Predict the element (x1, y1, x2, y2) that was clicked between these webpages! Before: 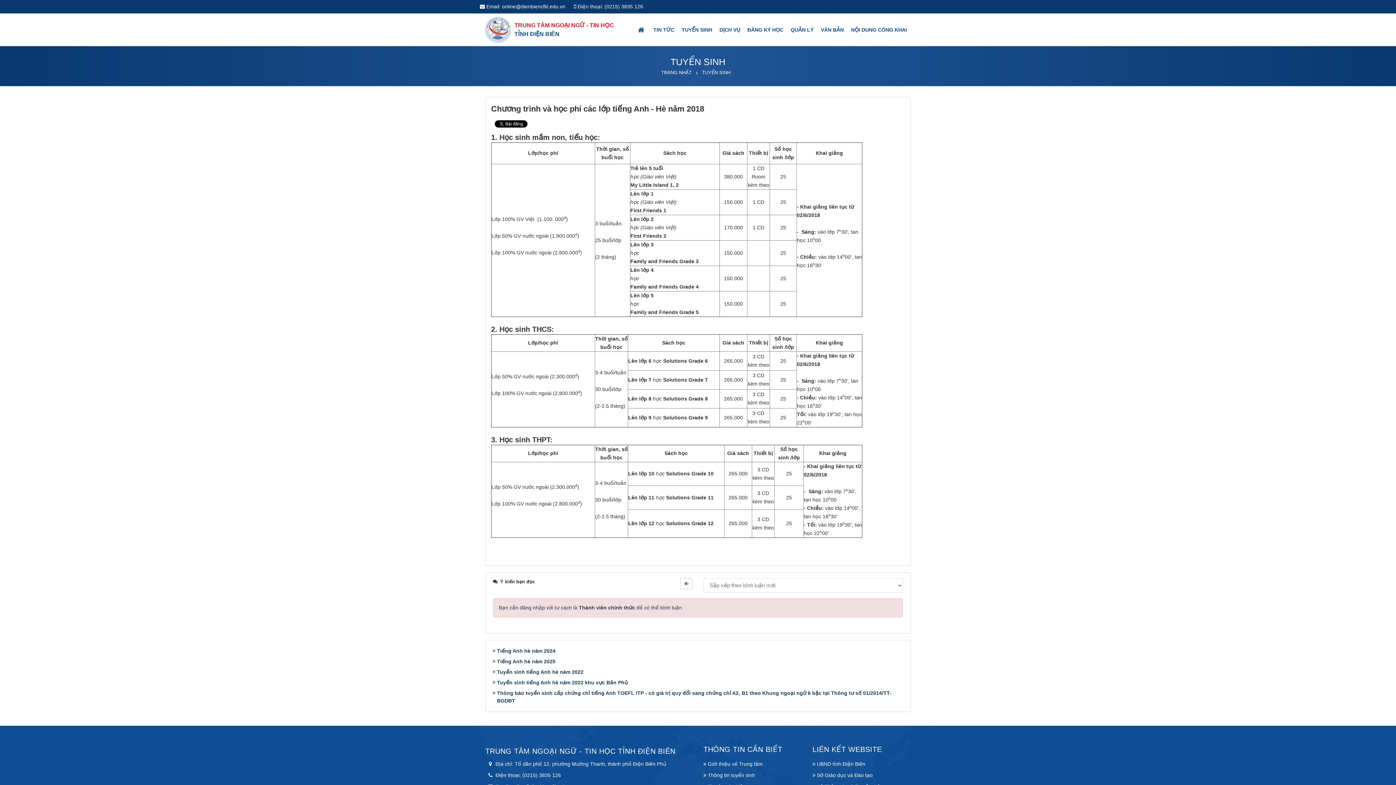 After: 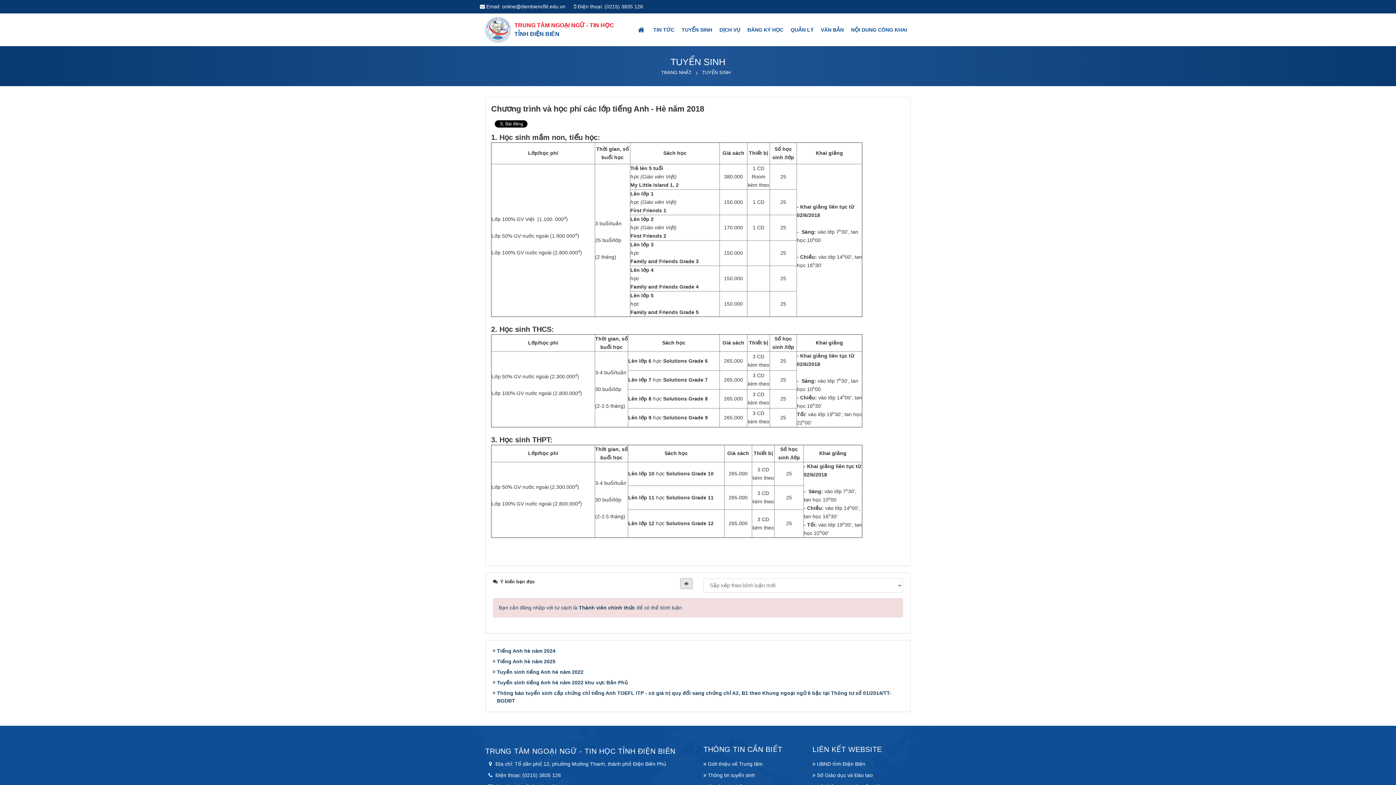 Action: bbox: (680, 578, 692, 589)